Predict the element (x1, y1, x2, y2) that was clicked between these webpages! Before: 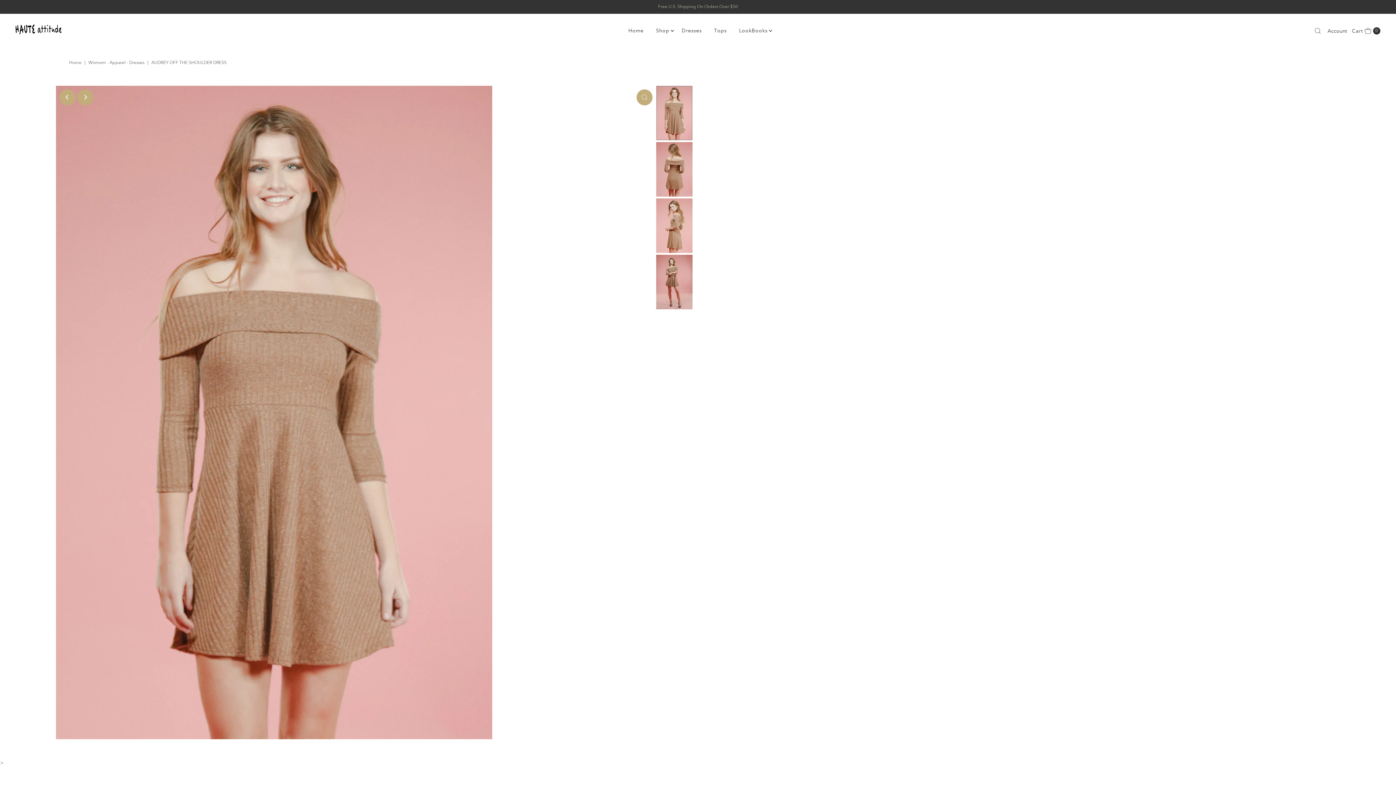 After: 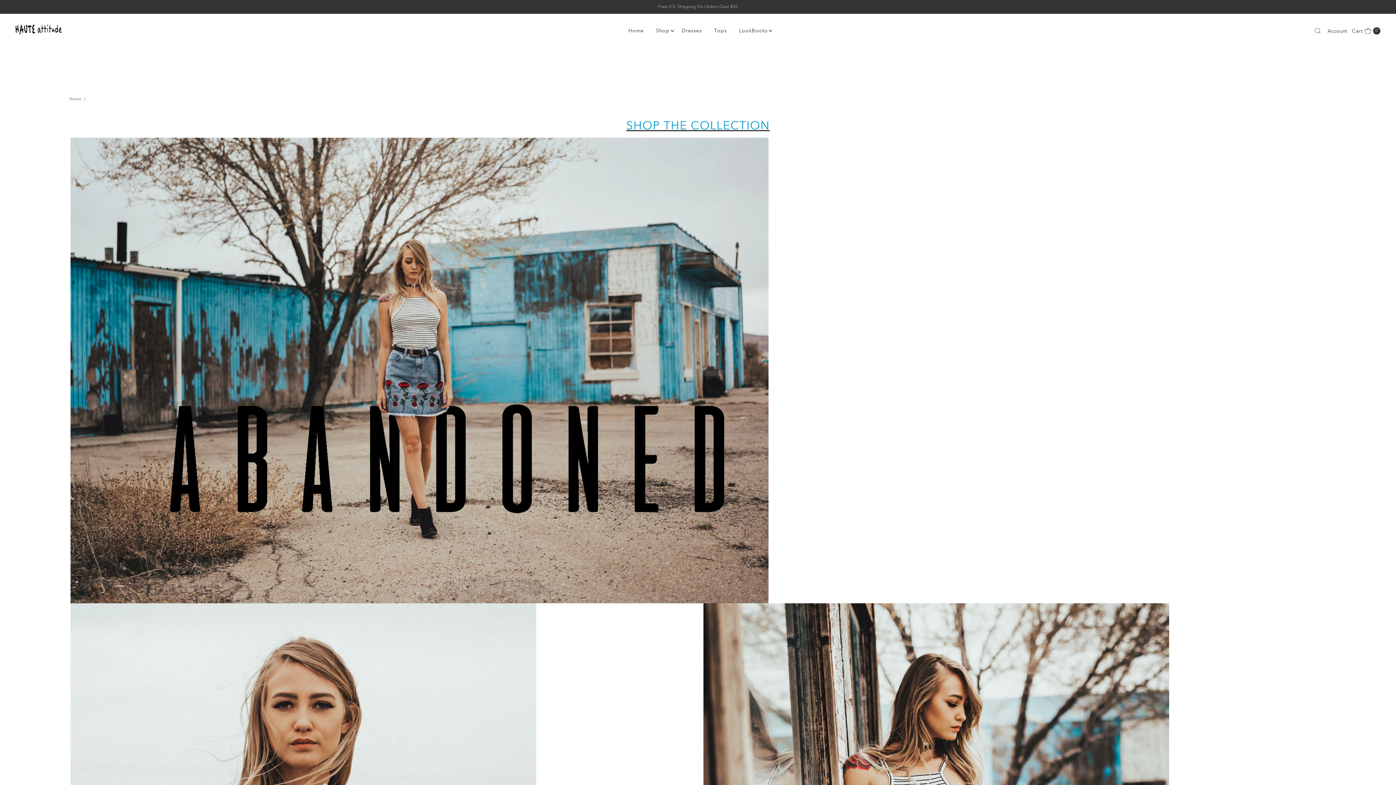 Action: label: LookBooks bbox: (733, 19, 773, 41)